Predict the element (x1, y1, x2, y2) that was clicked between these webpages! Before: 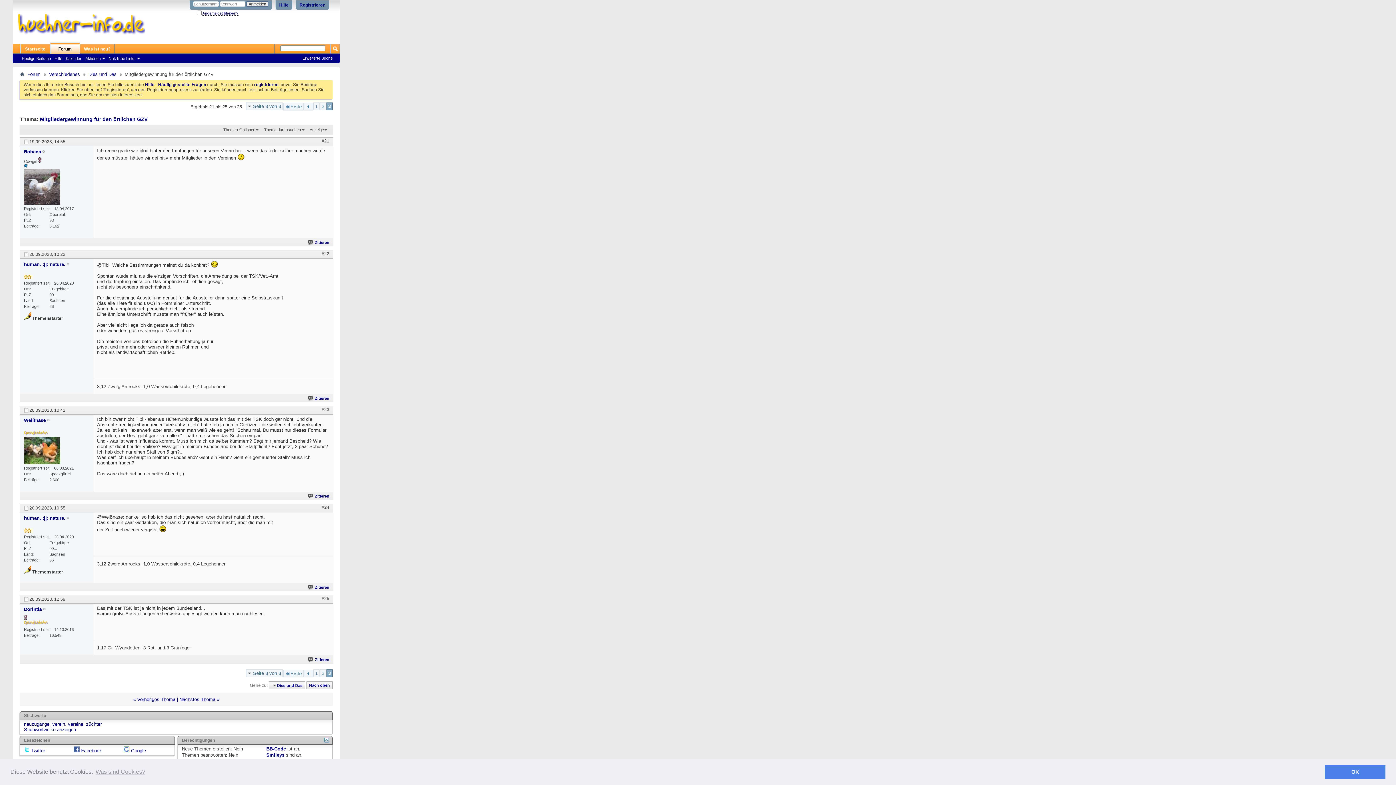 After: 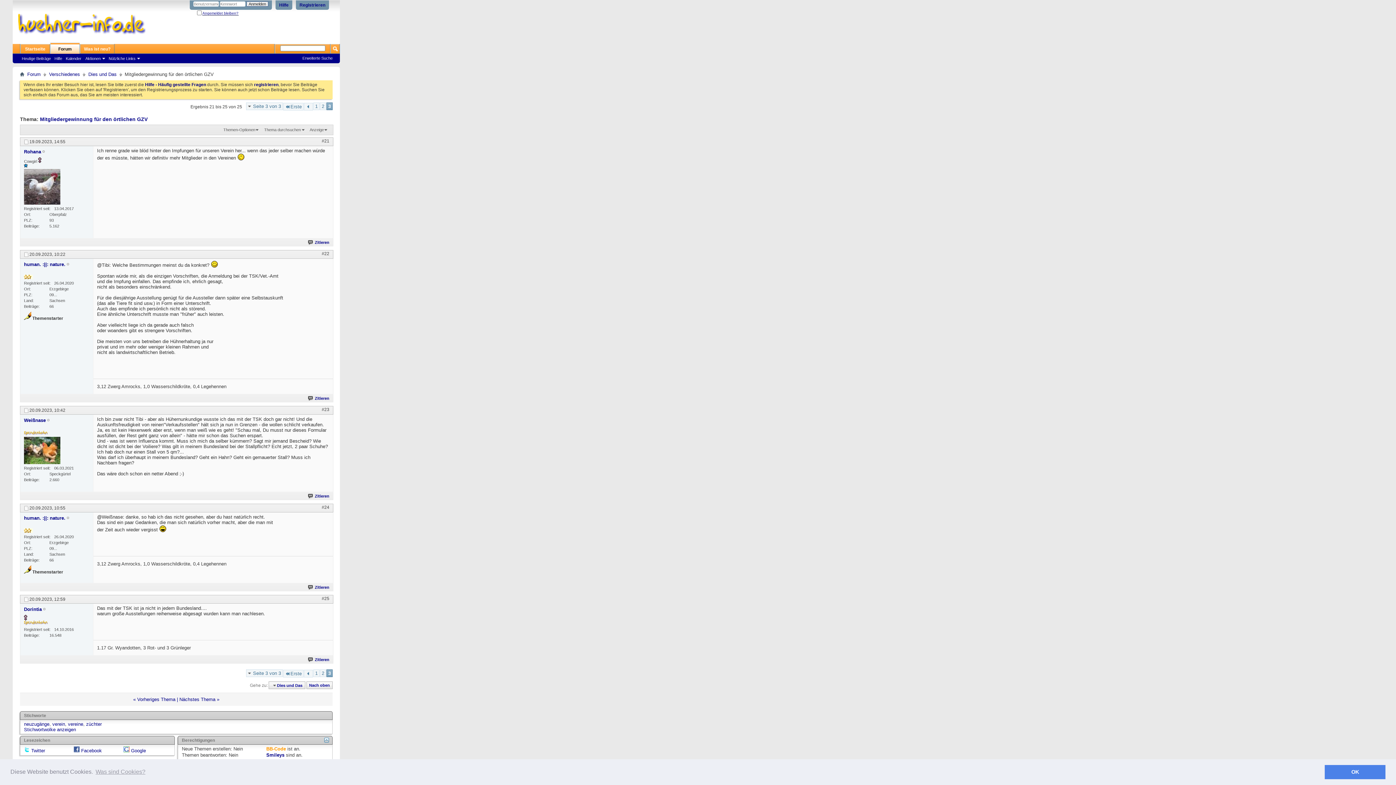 Action: label: BB-Code bbox: (266, 746, 285, 751)